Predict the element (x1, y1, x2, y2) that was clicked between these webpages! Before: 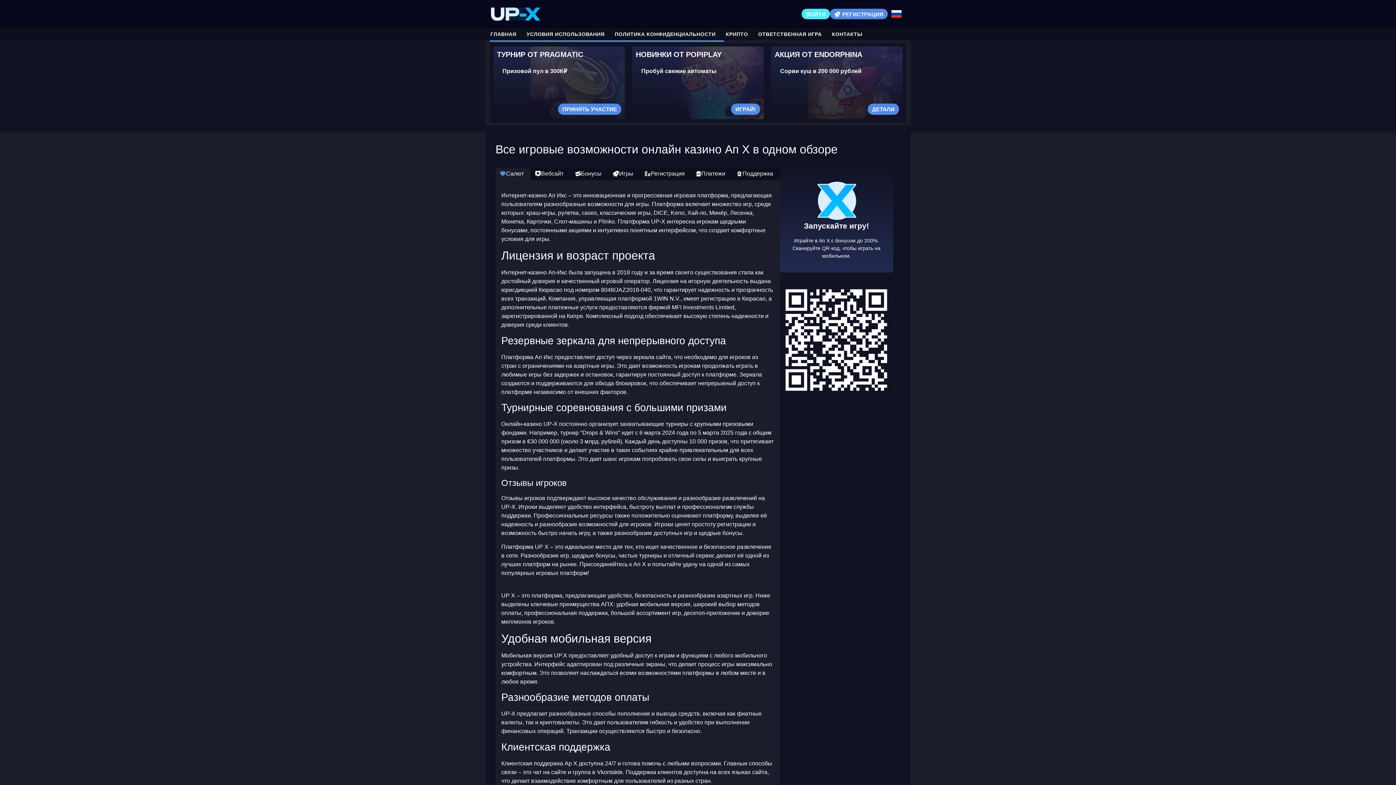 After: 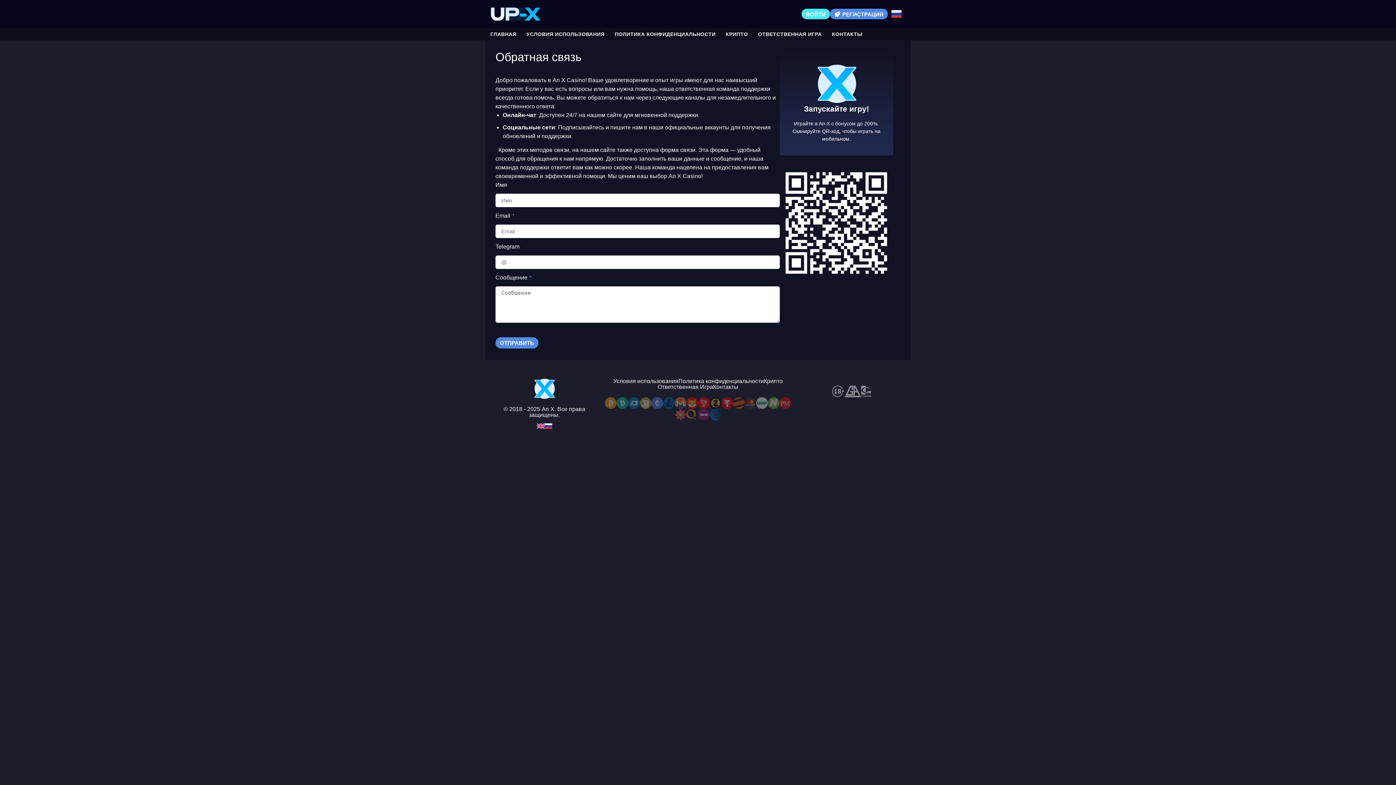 Action: label: КОНТАКТЫ bbox: (827, 28, 867, 40)